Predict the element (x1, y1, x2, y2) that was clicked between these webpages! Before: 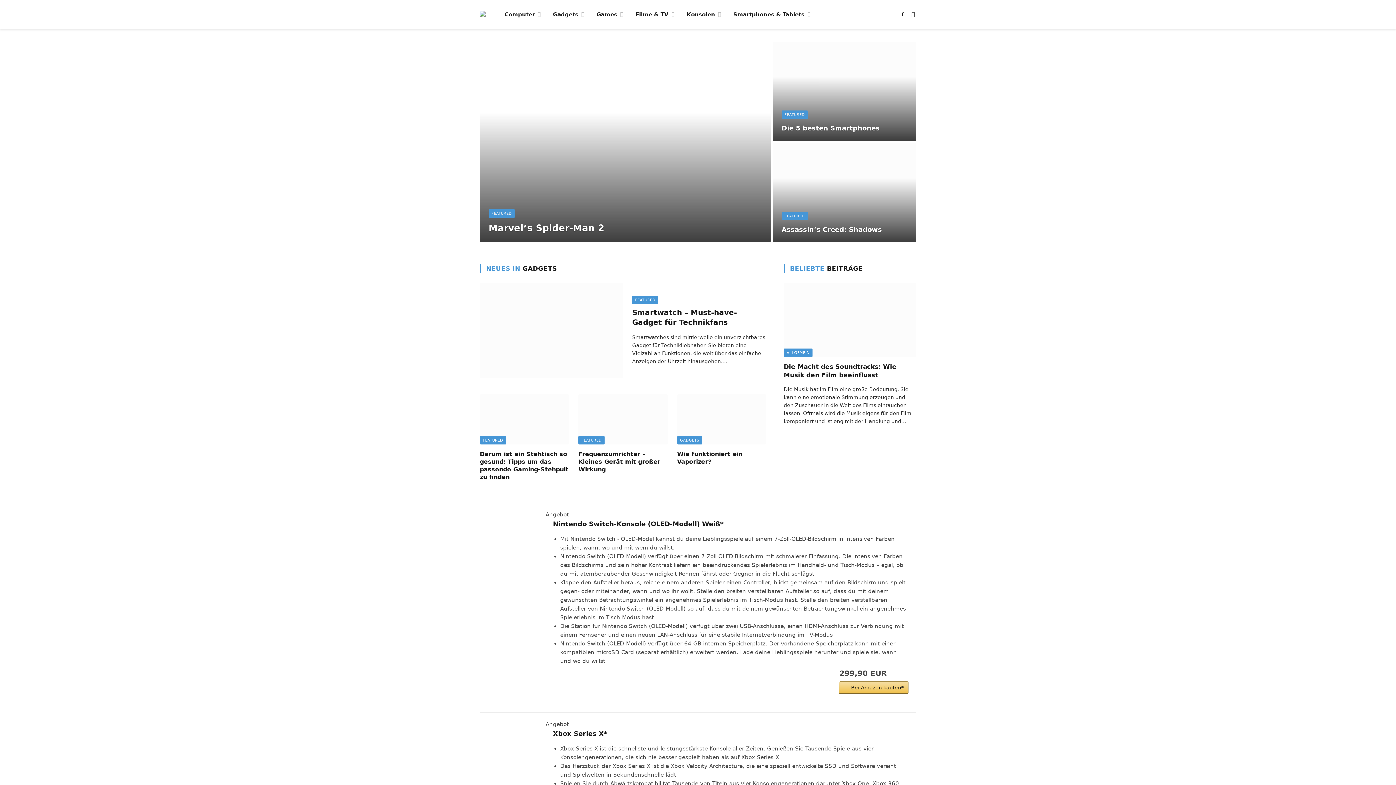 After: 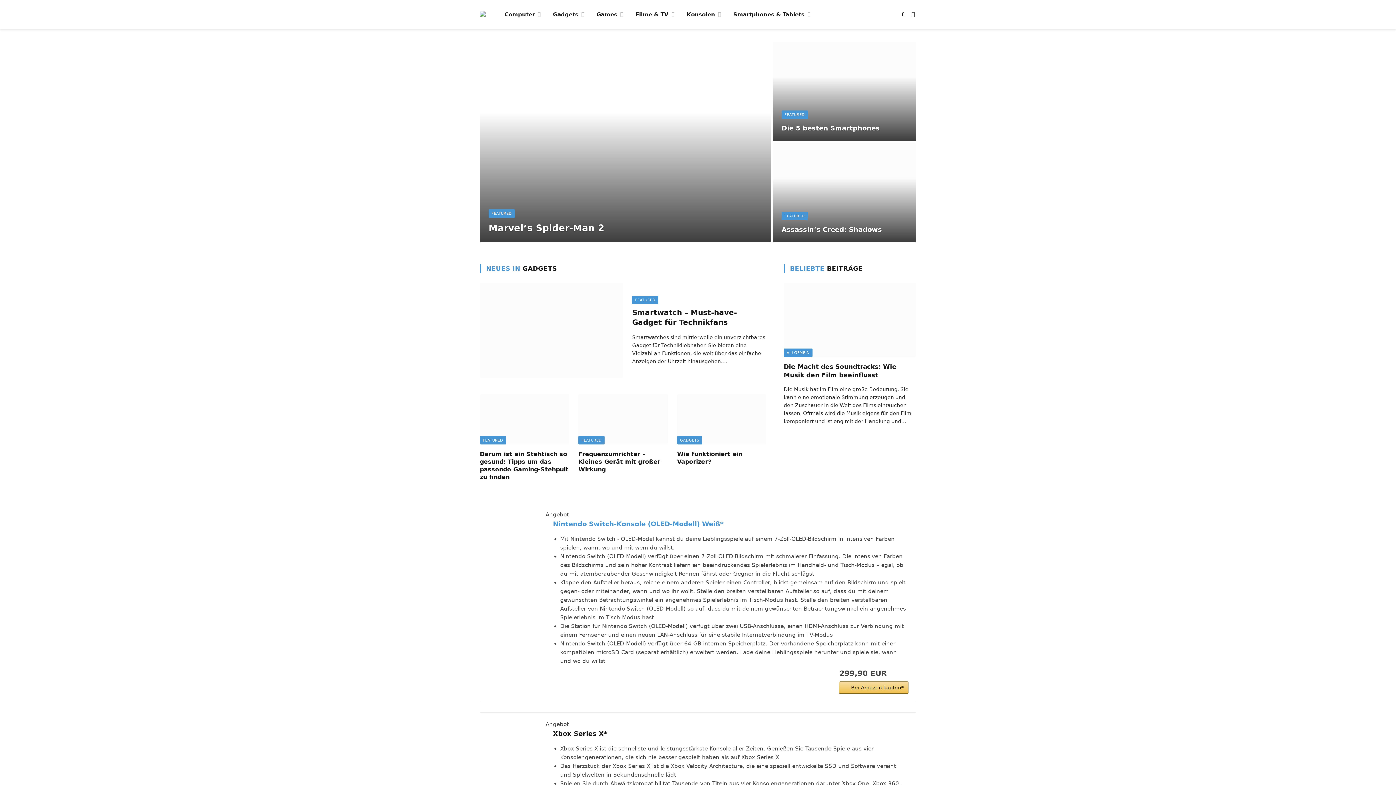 Action: label: Nintendo Switch-Konsole (OLED-Modell) Weiß* bbox: (553, 519, 908, 529)